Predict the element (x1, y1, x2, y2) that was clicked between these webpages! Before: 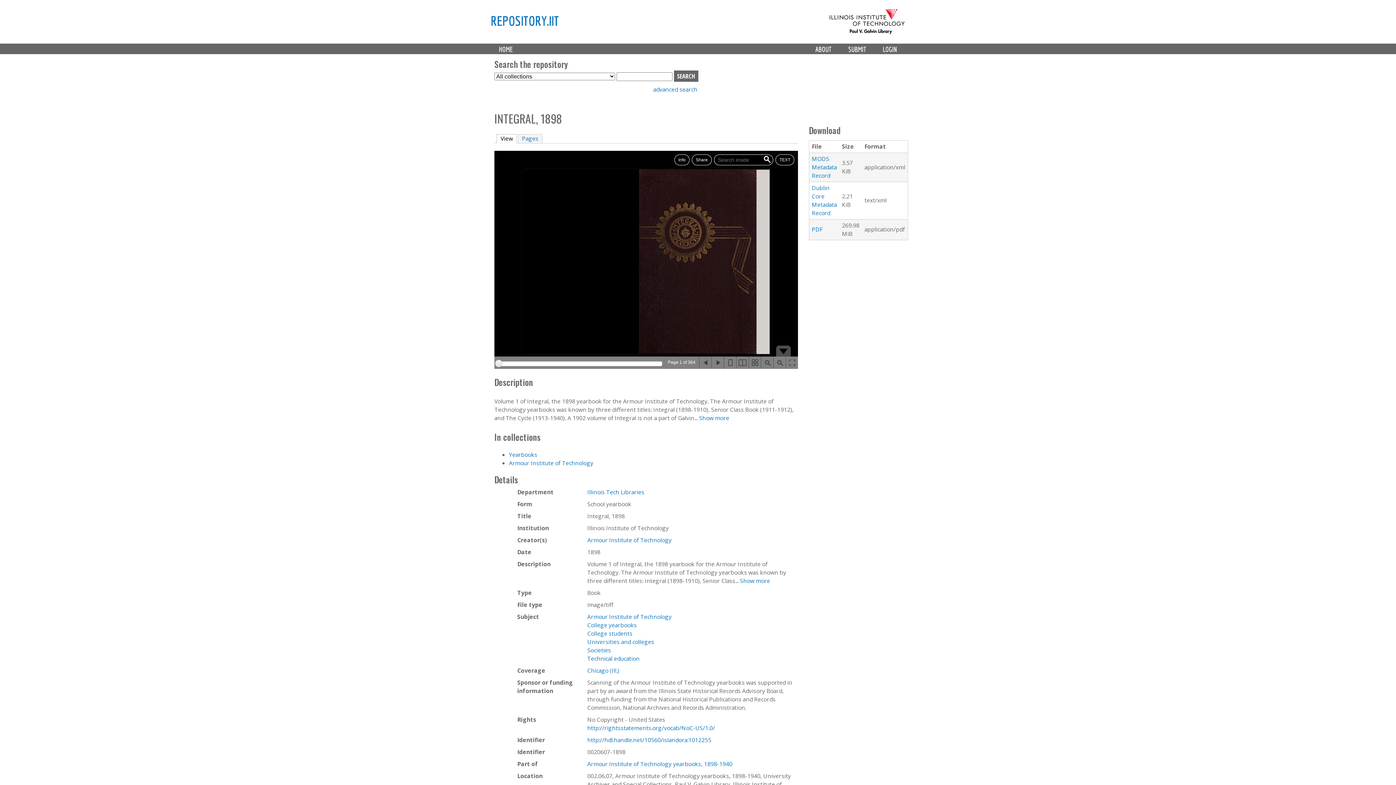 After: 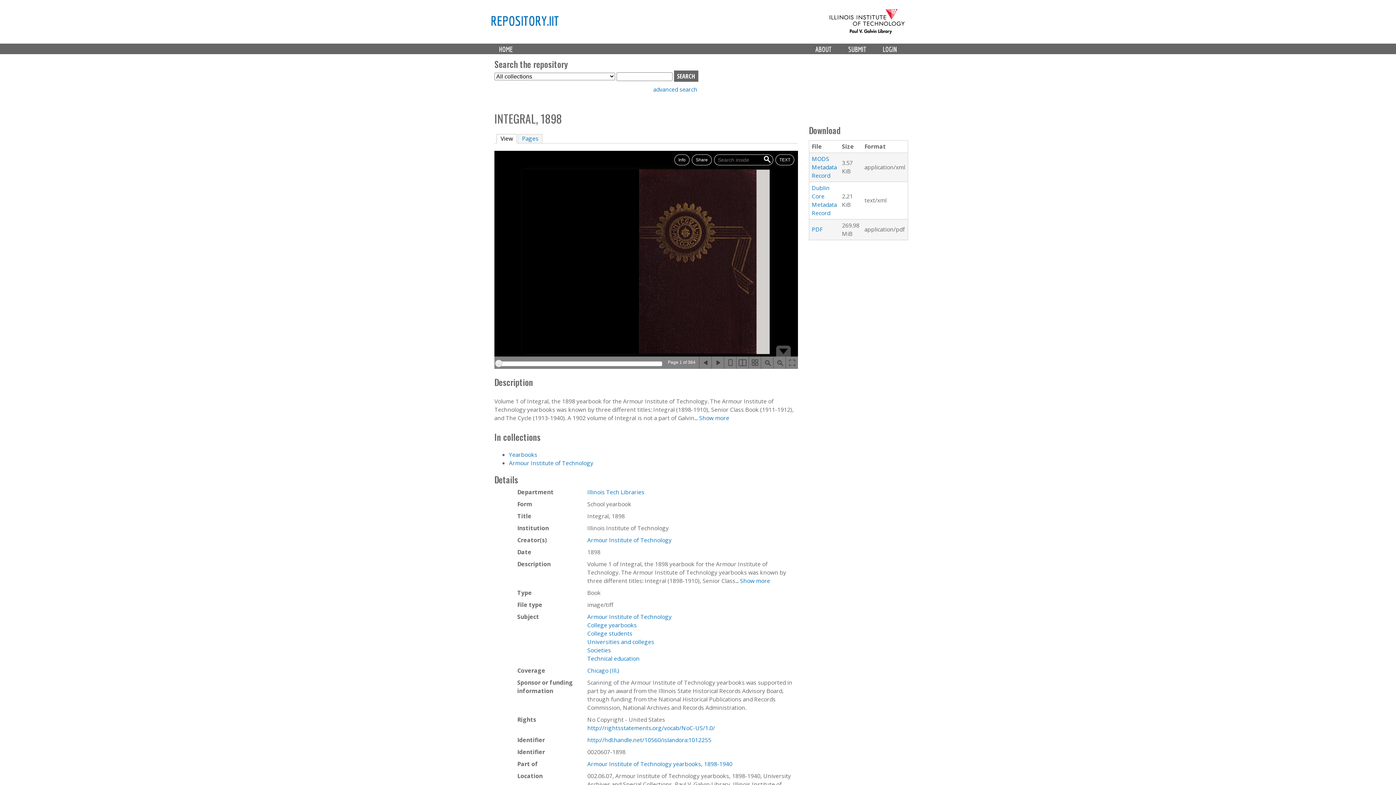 Action: bbox: (587, 736, 711, 744) label: http://hdl.handle.net/10560/islandora:1012255